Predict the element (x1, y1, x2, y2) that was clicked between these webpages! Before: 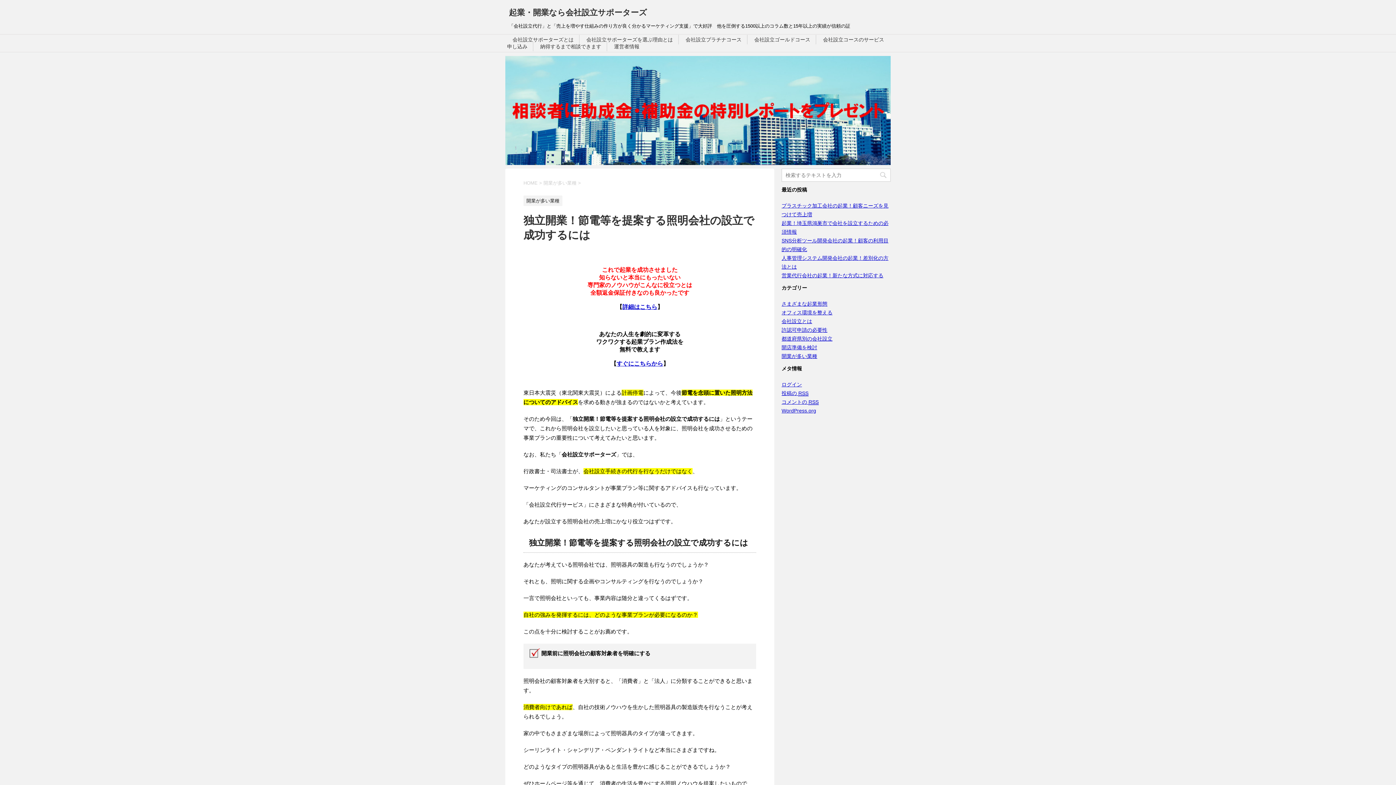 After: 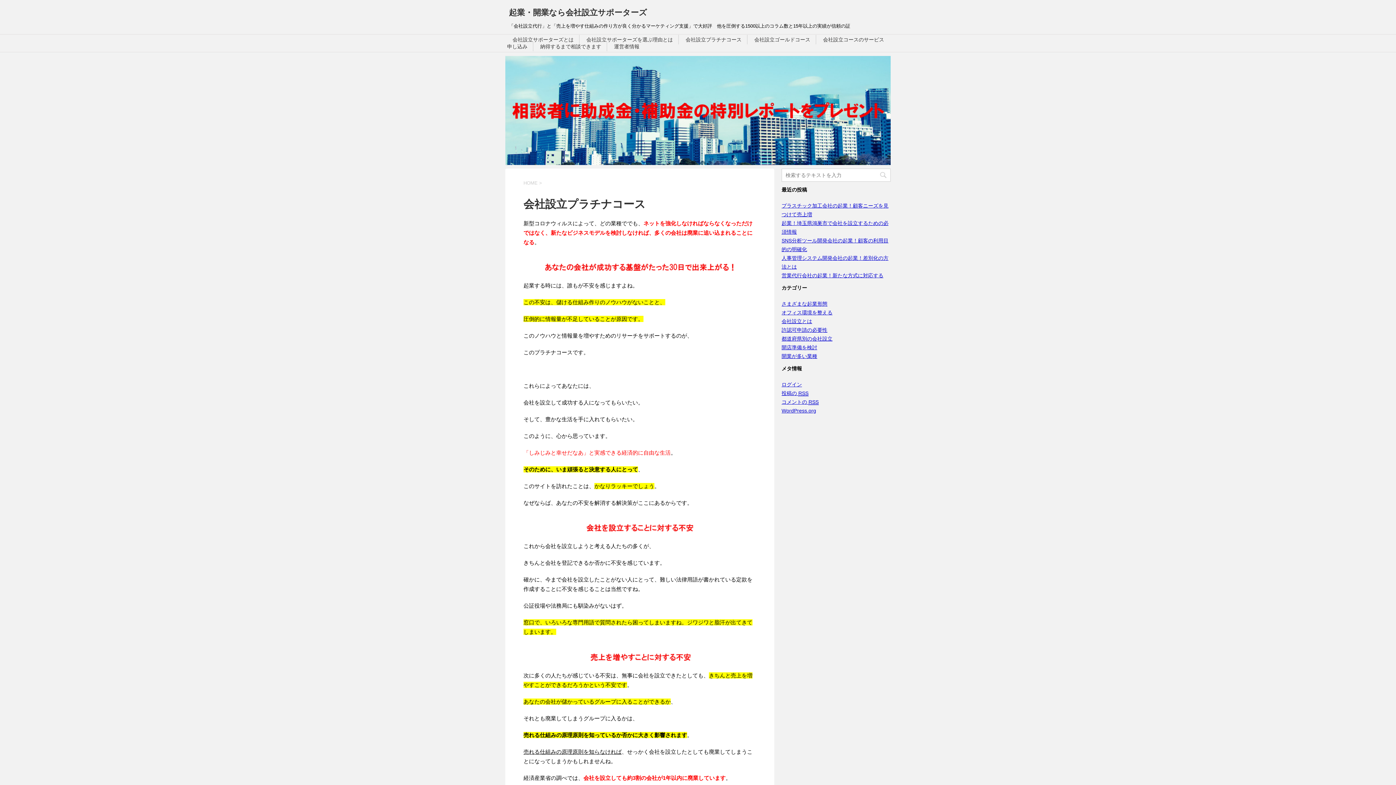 Action: label: 会社設立プラチナコース bbox: (685, 36, 741, 42)